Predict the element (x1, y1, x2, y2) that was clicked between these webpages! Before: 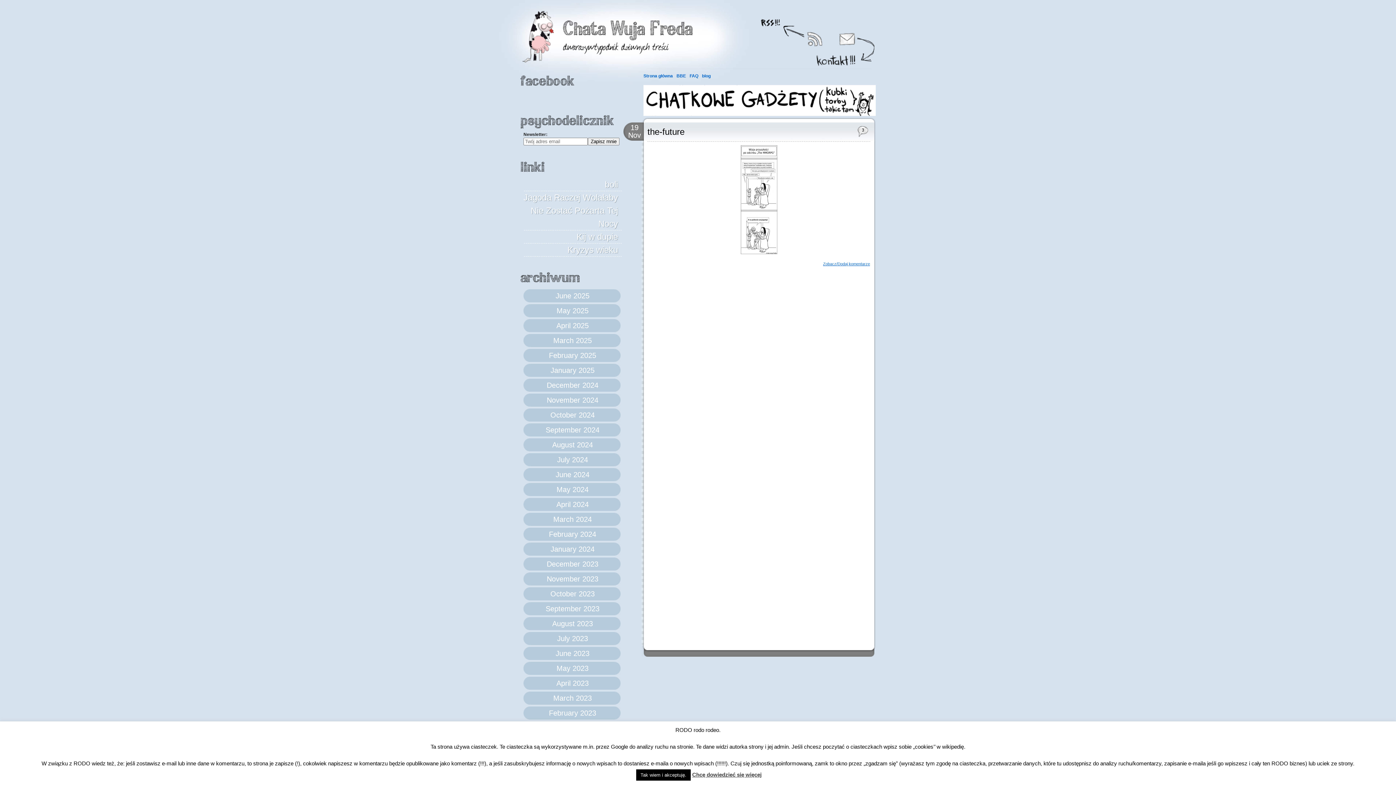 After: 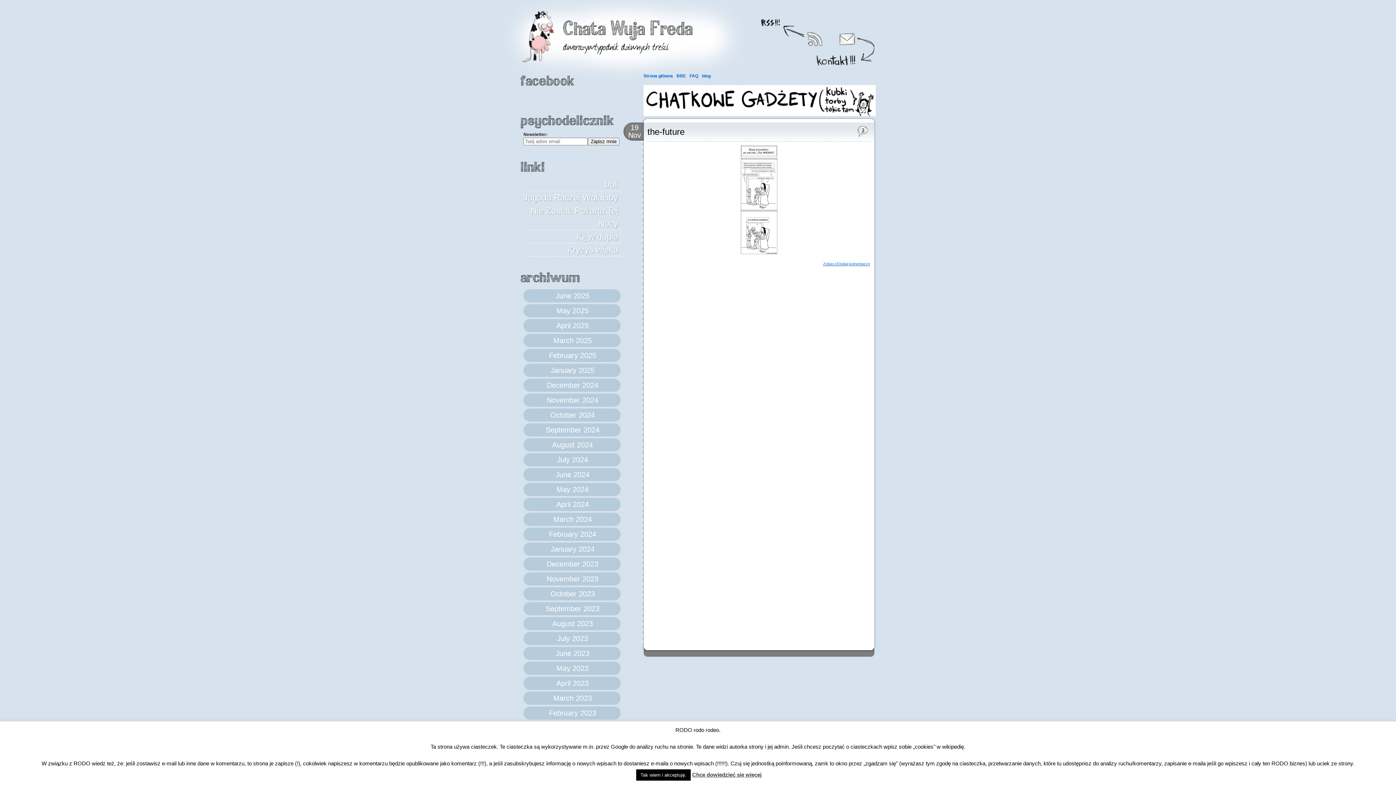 Action: label: 3 bbox: (862, 127, 864, 132)